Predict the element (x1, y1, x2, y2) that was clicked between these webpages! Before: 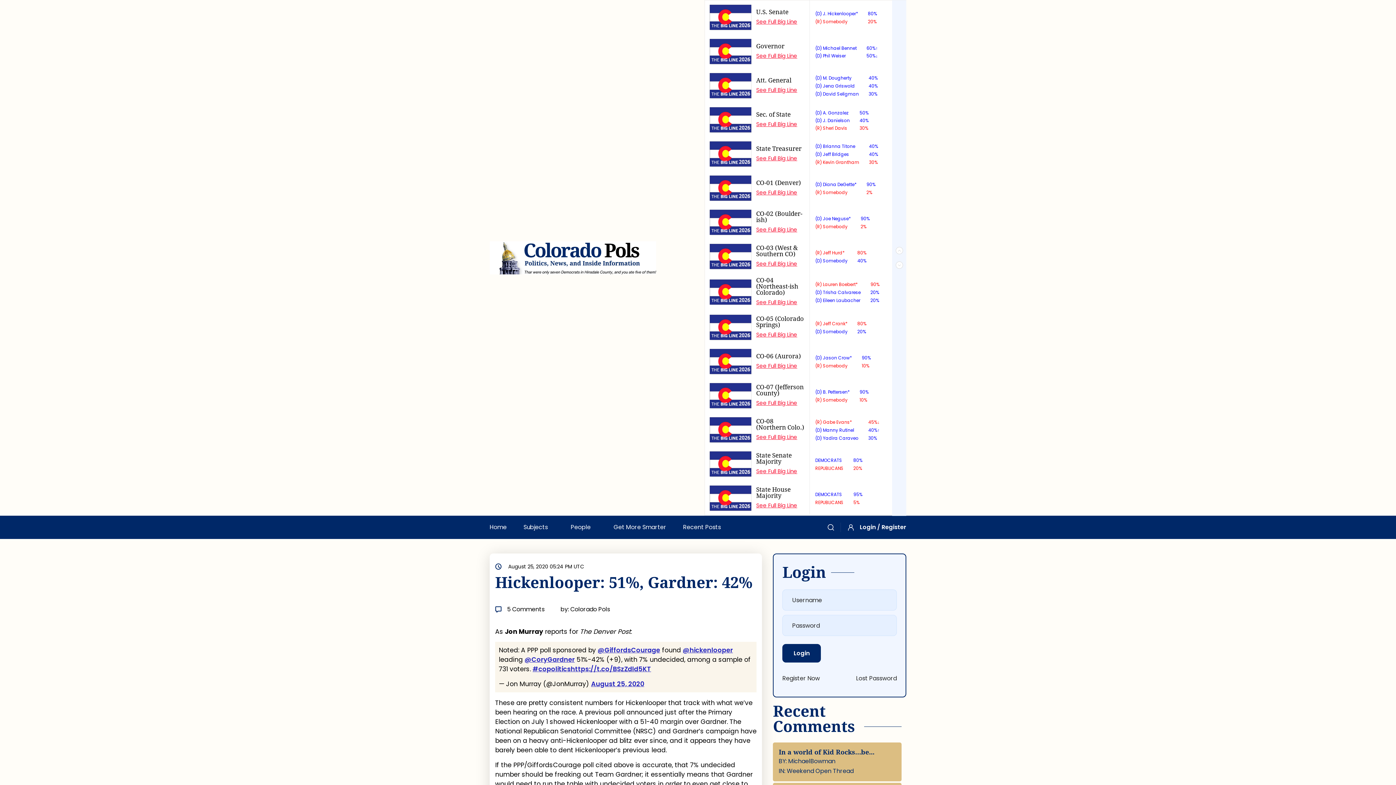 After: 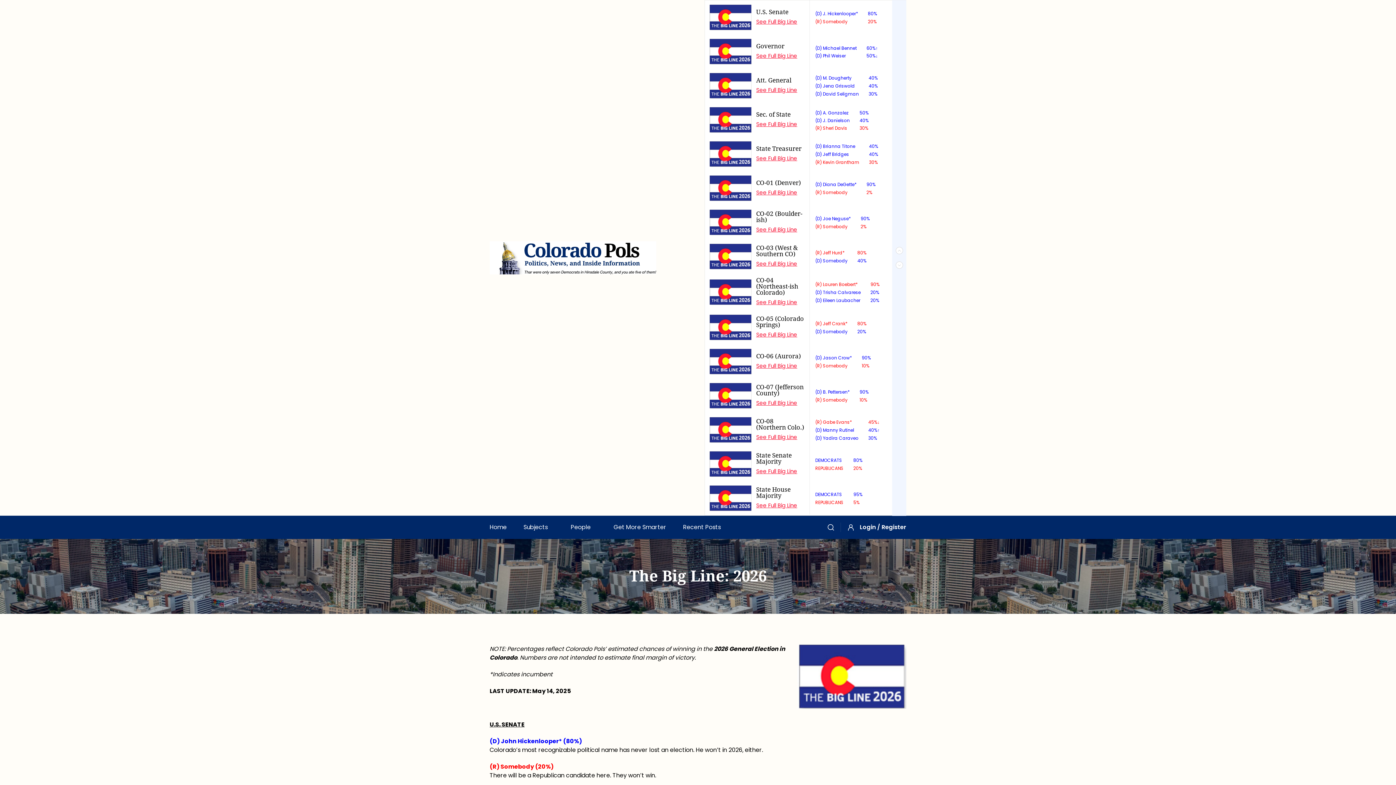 Action: label: See Full Big Line bbox: (756, 225, 797, 233)